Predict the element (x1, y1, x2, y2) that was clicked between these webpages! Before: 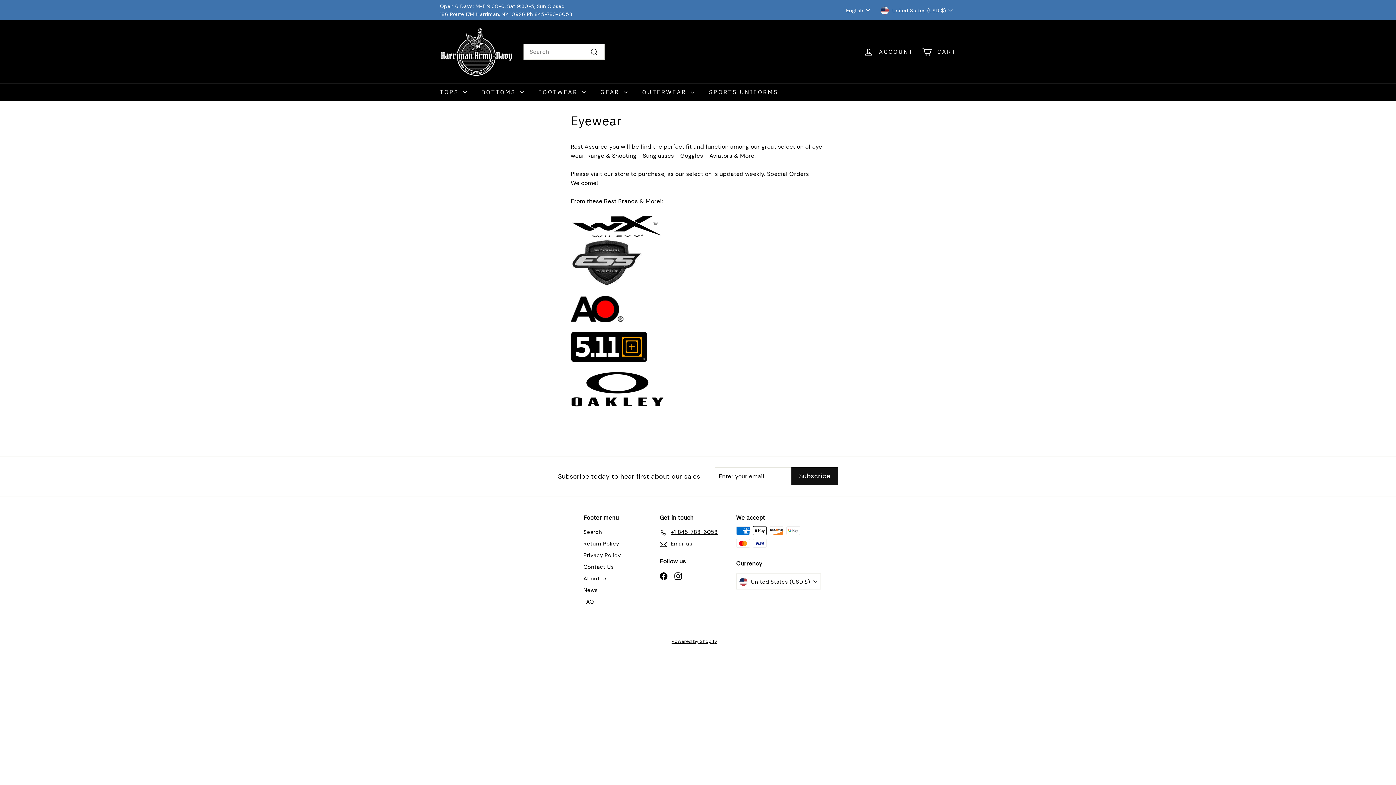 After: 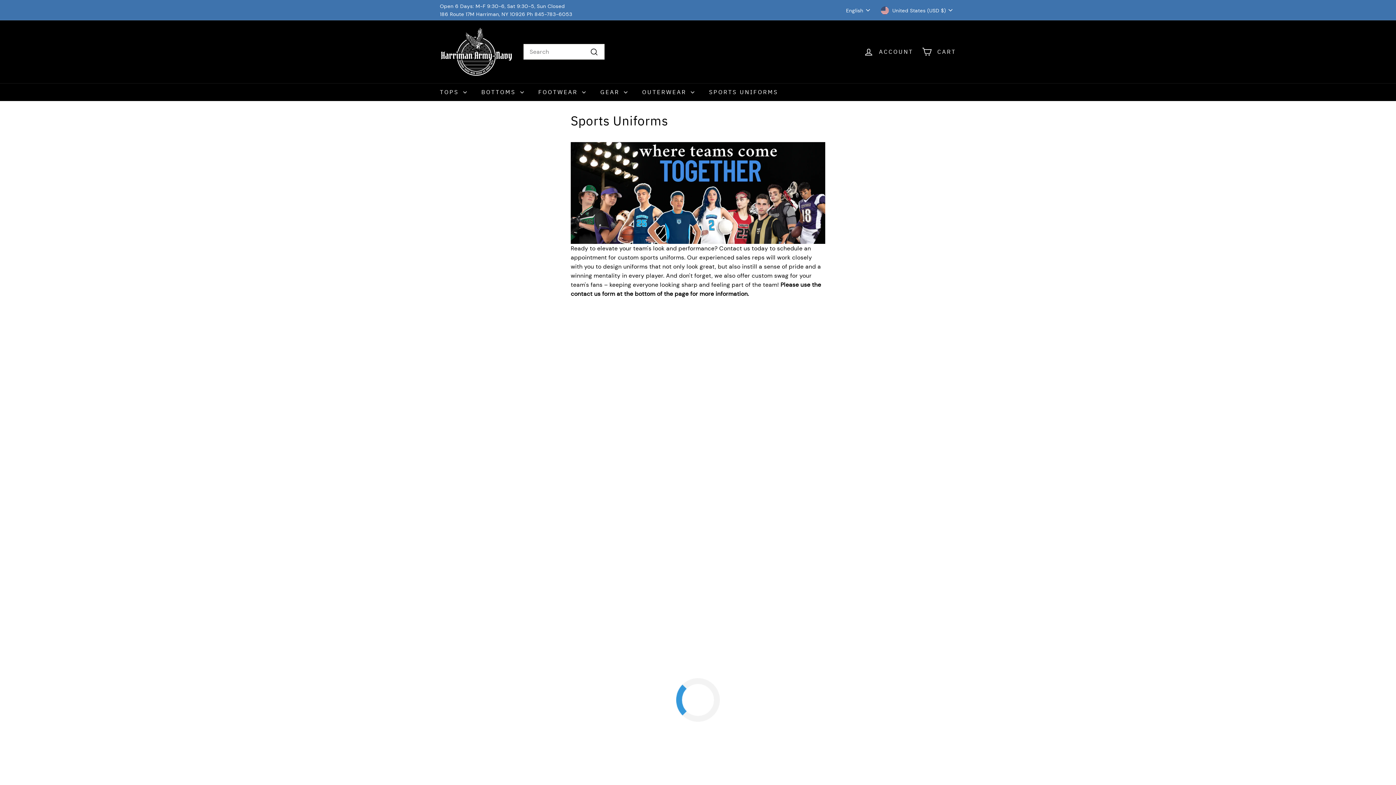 Action: label: SPORTS UNIFORMS bbox: (701, 83, 785, 100)